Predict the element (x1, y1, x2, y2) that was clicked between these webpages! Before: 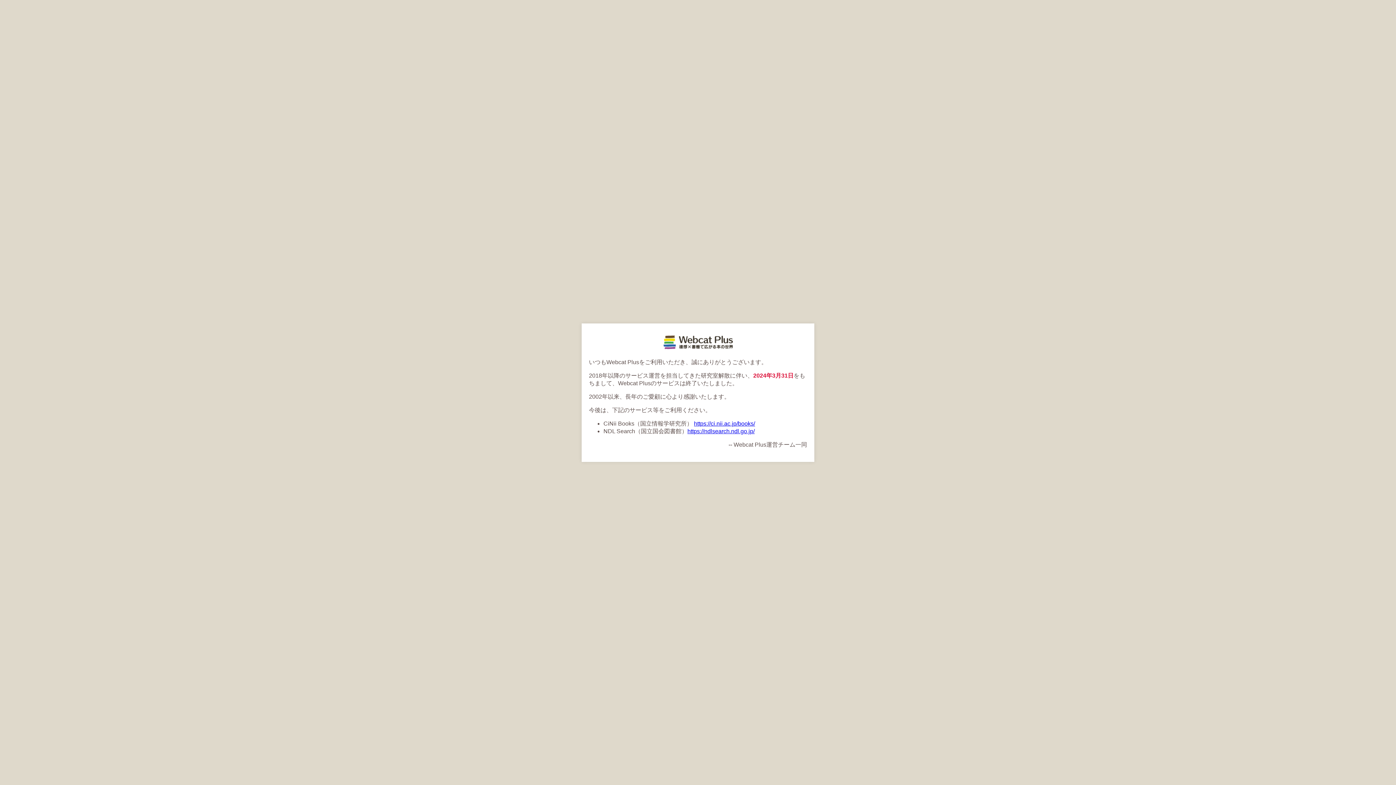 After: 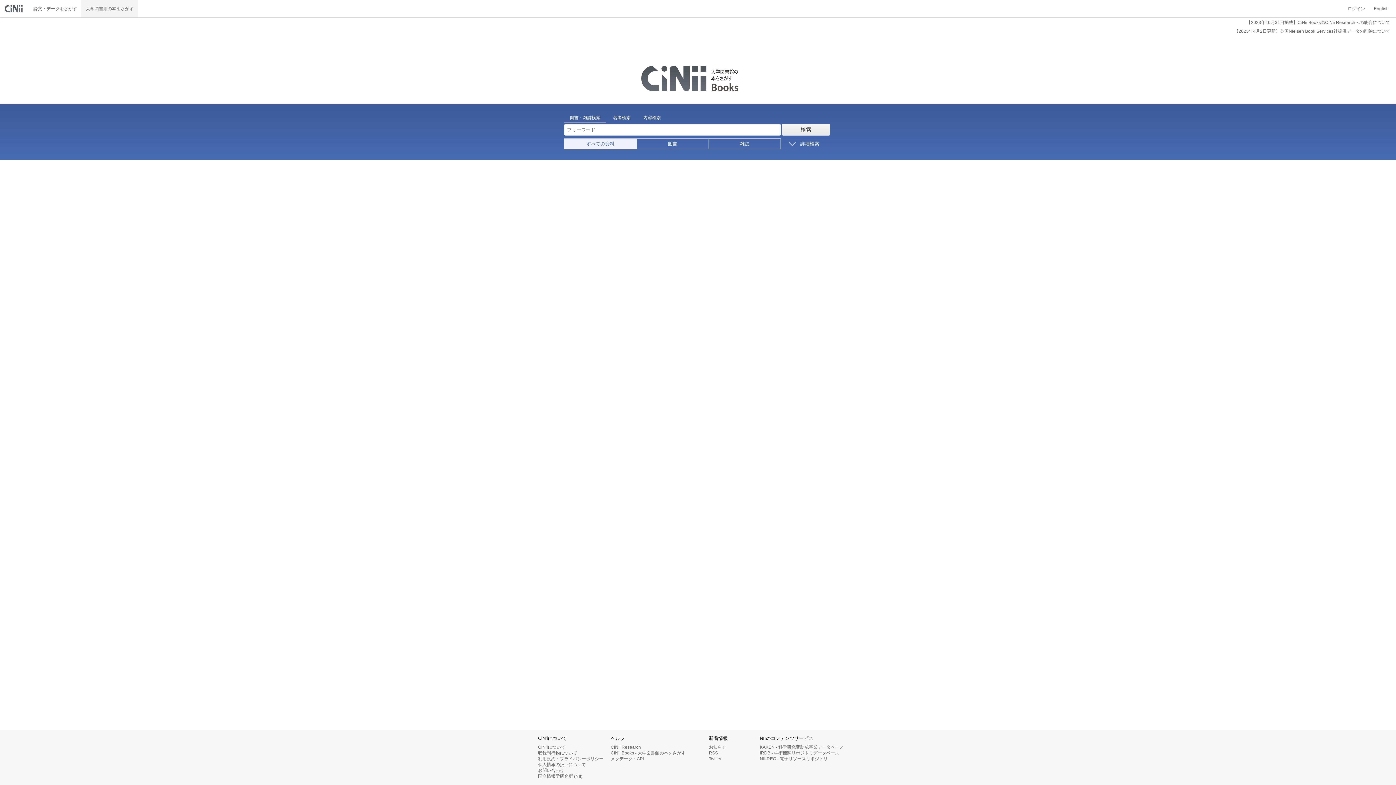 Action: bbox: (694, 420, 755, 426) label: https://ci.nii.ac.jp/books/